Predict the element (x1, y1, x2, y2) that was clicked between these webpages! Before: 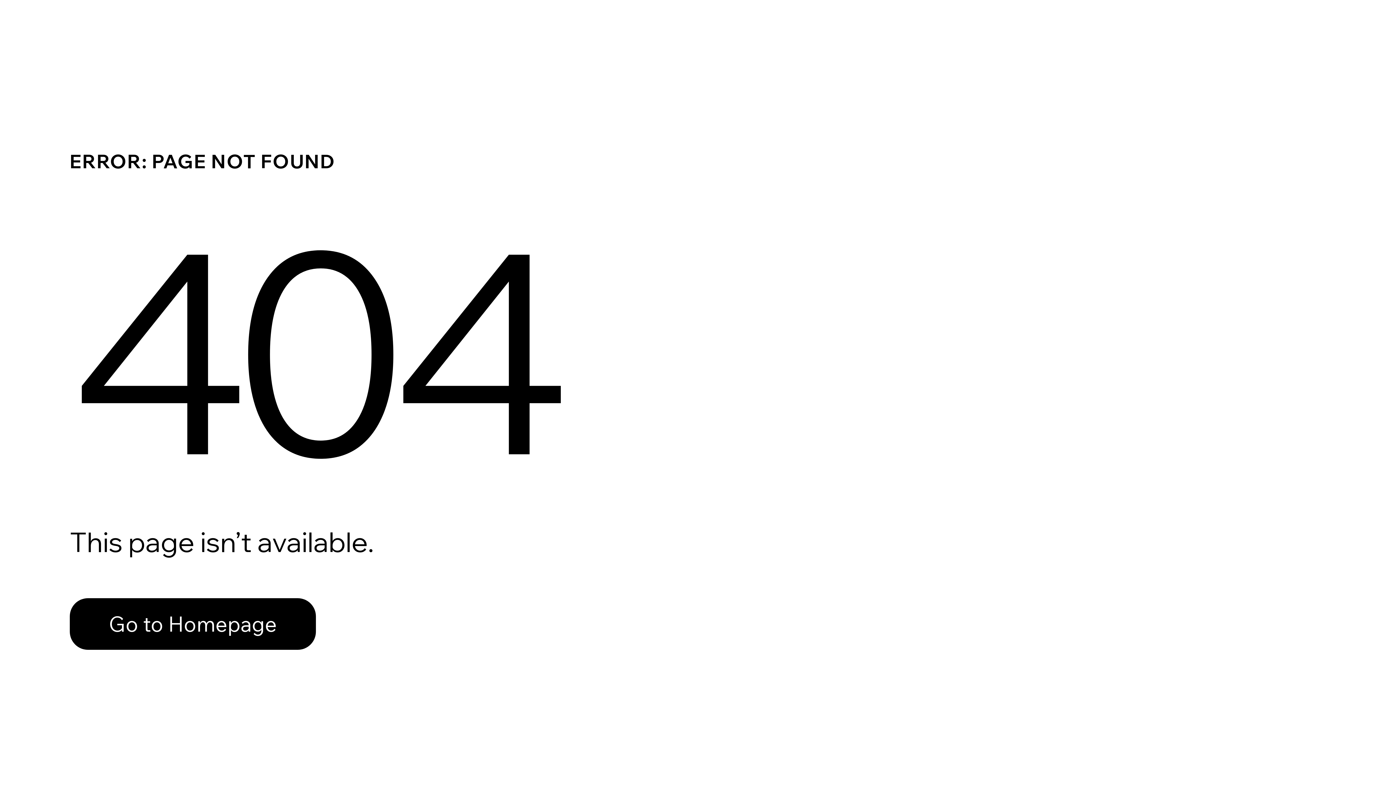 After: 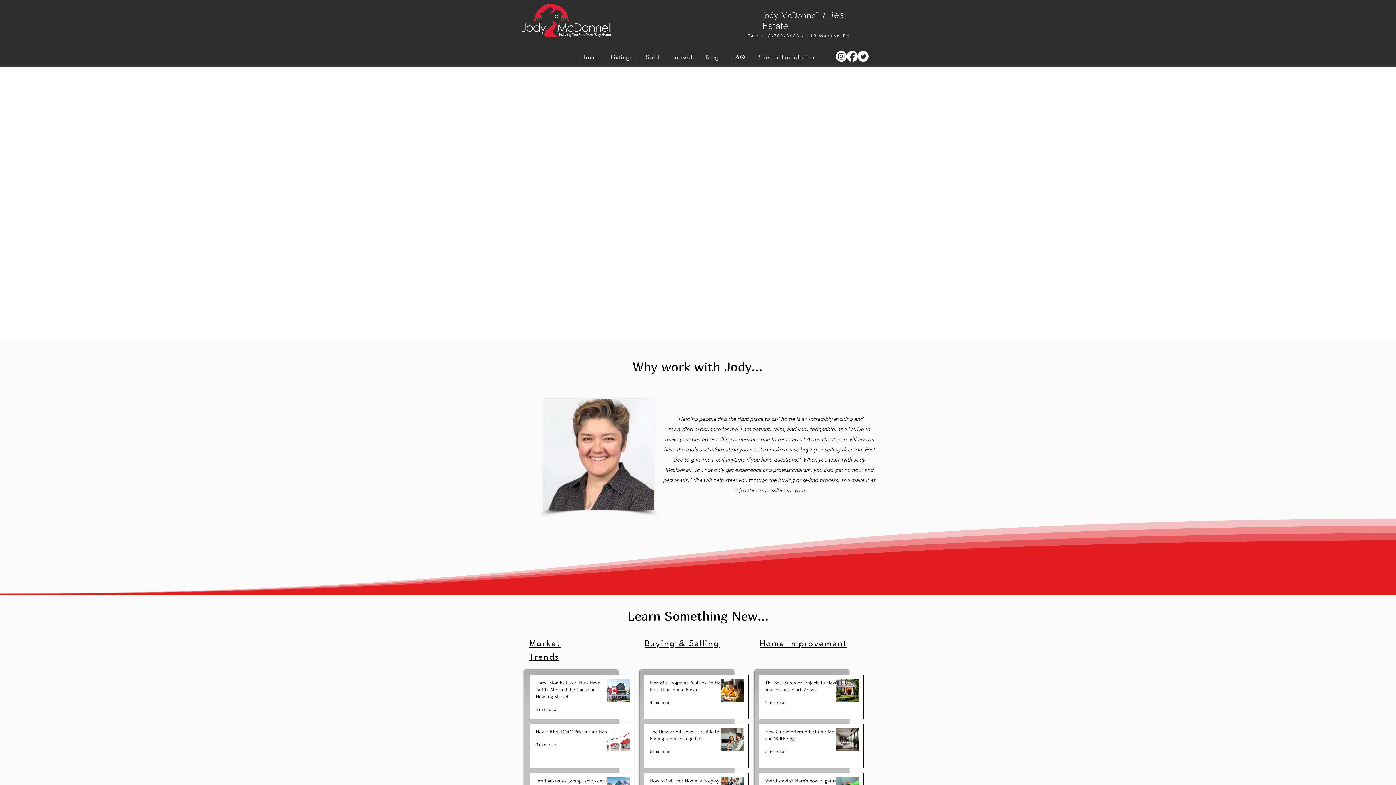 Action: label: Go to Homepage bbox: (69, 598, 316, 650)